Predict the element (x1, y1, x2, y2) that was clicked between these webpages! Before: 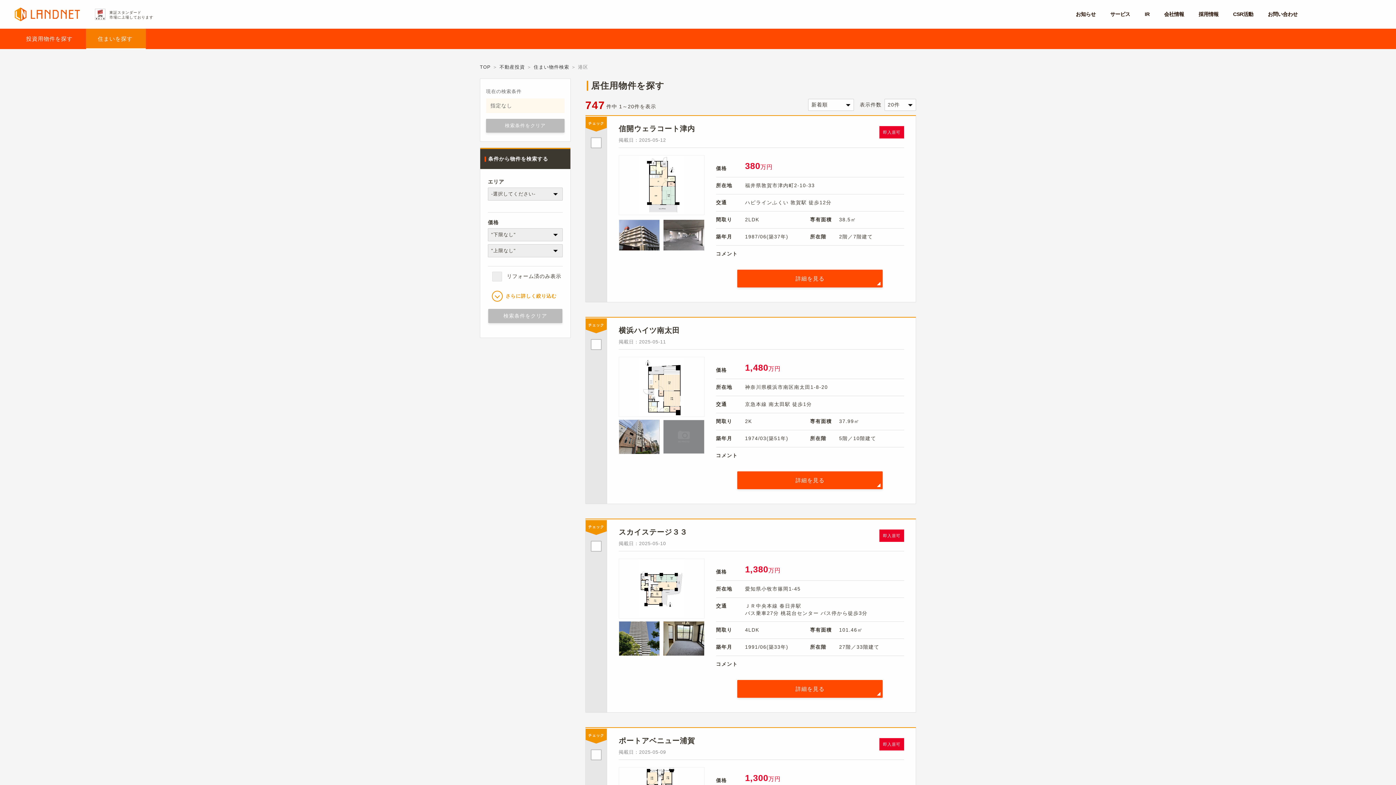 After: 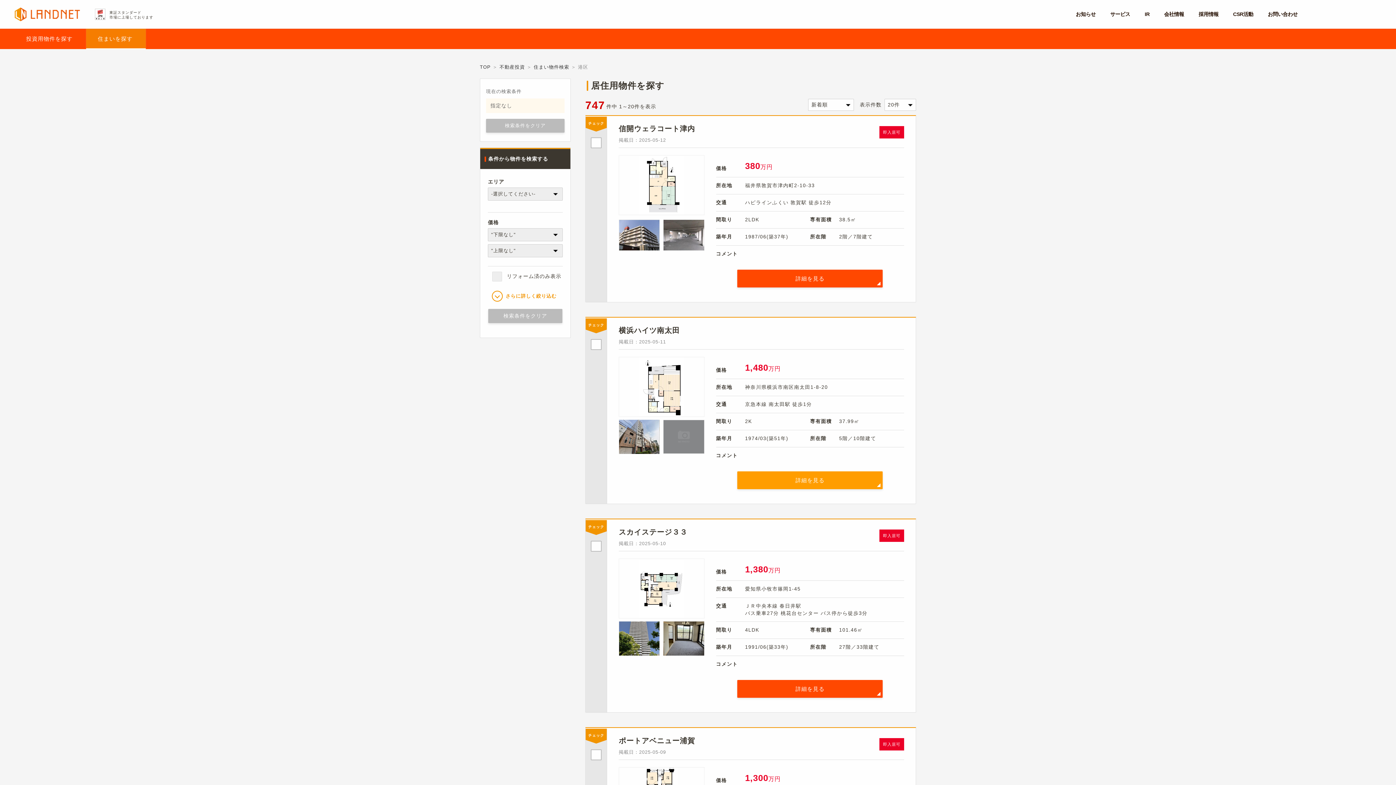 Action: bbox: (737, 471, 883, 489) label: 詳細を見る